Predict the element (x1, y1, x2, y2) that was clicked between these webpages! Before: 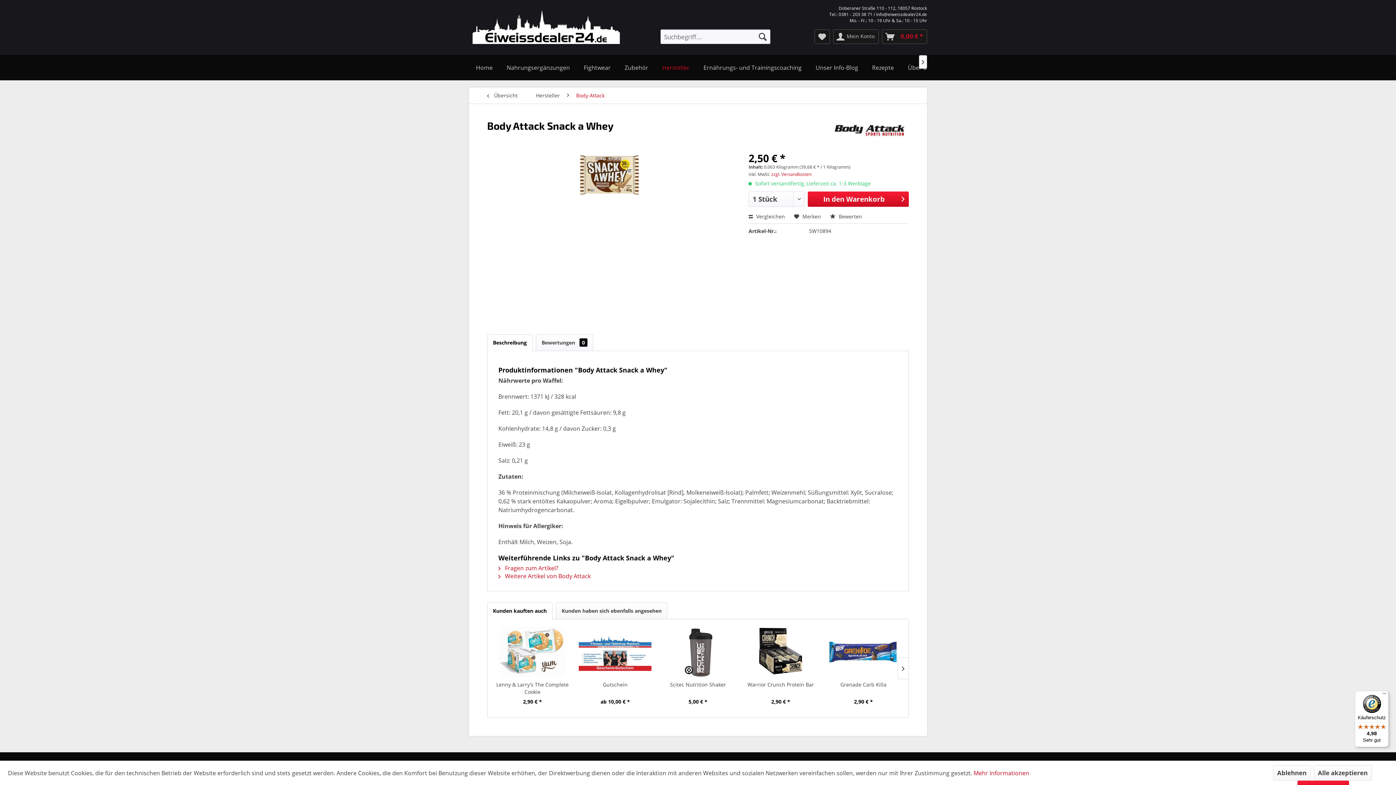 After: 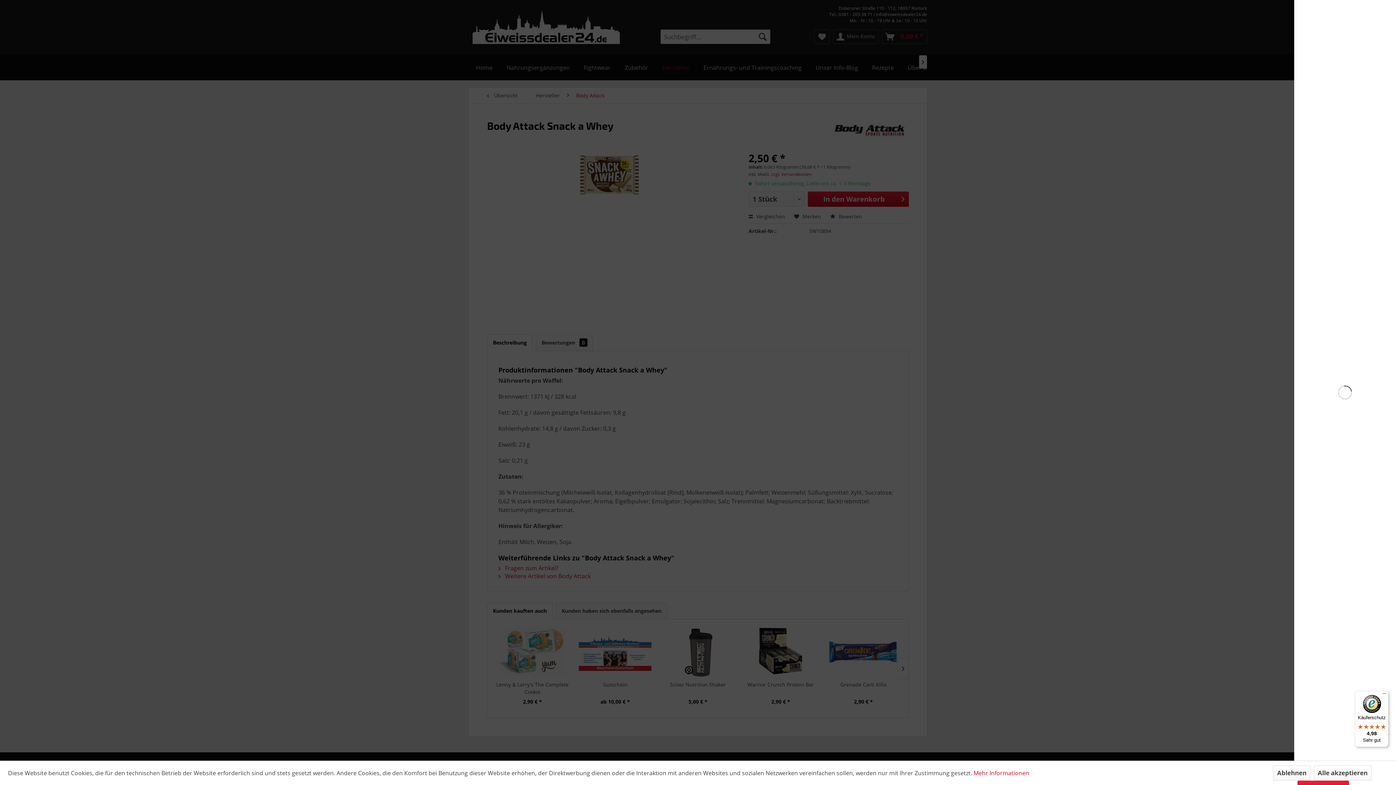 Action: label: Warenkorb bbox: (882, 29, 927, 44)